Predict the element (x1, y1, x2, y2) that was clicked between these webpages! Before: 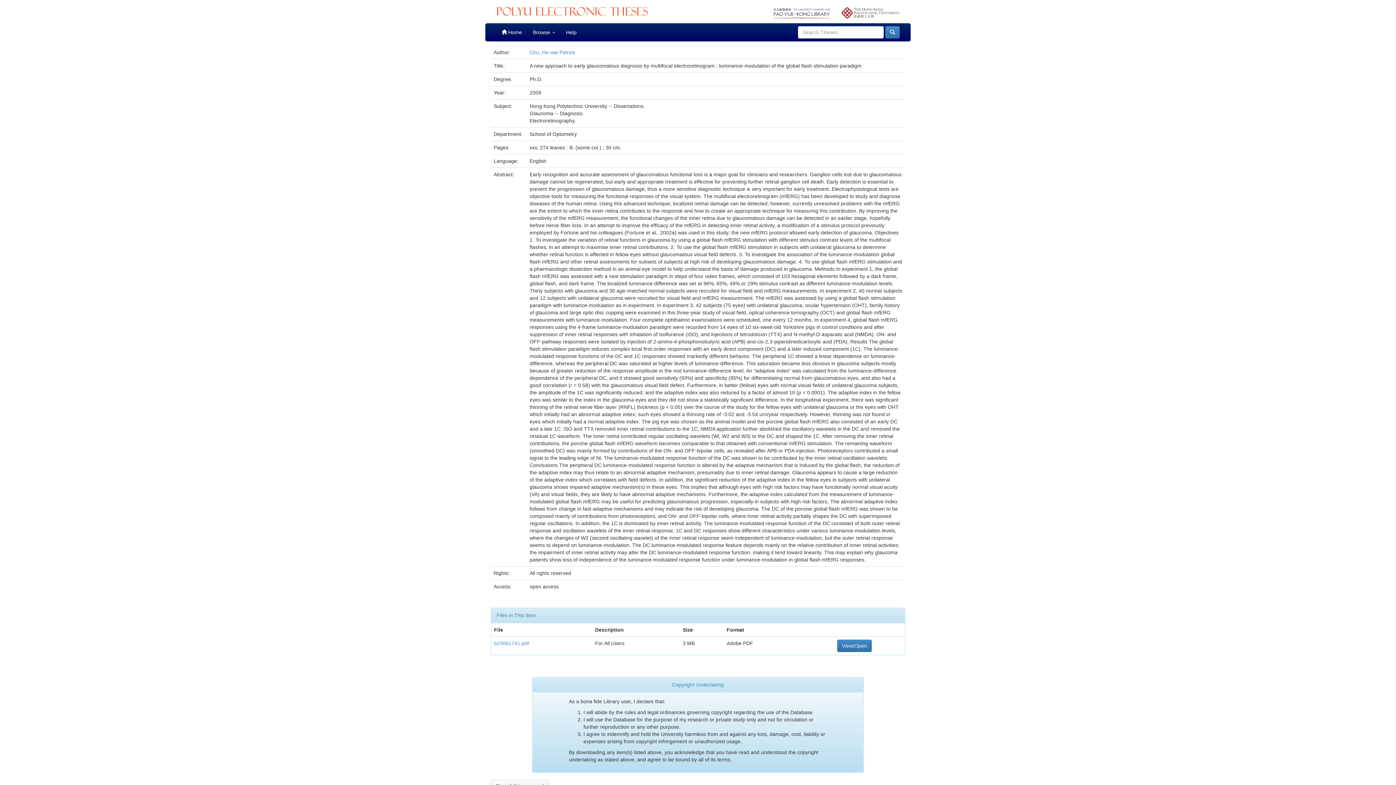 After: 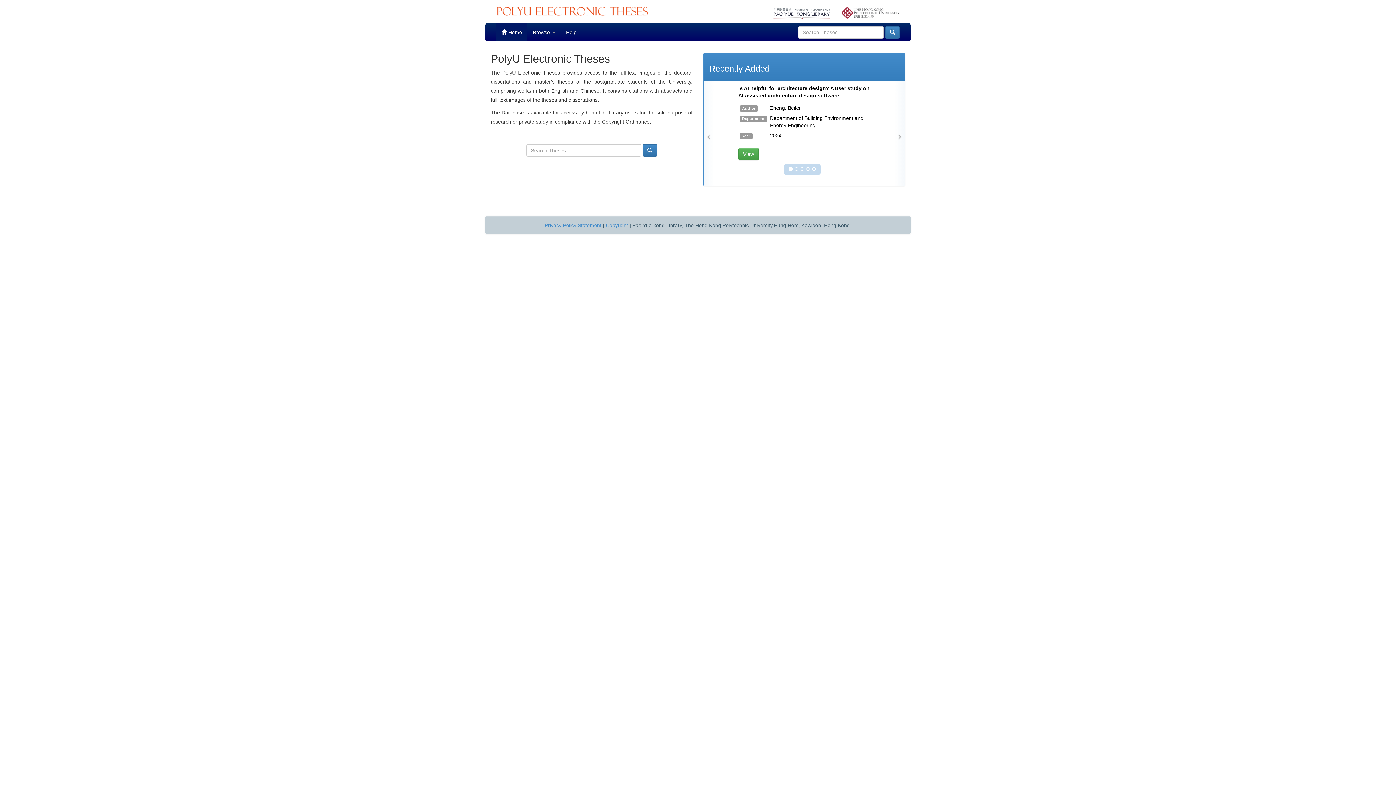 Action: bbox: (496, 23, 527, 41) label:  Home